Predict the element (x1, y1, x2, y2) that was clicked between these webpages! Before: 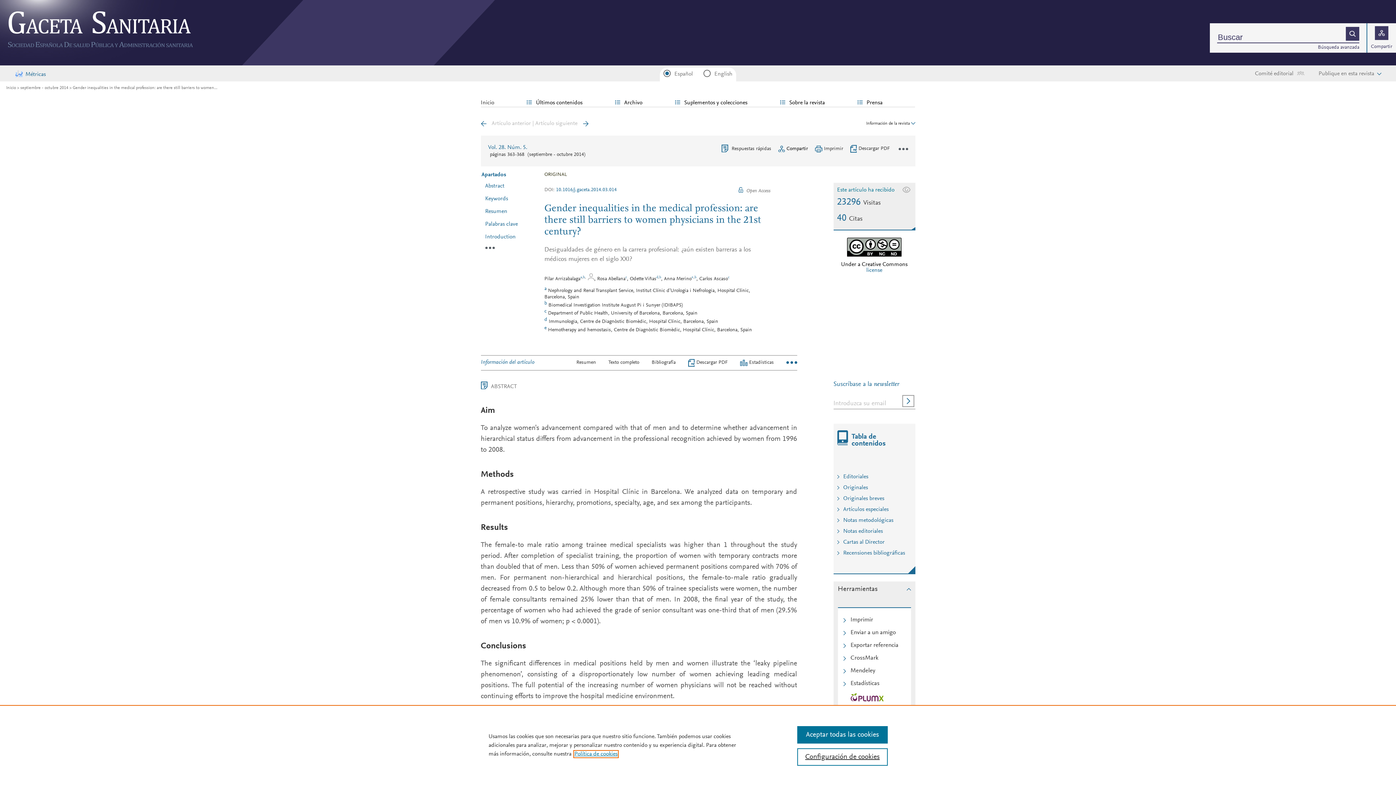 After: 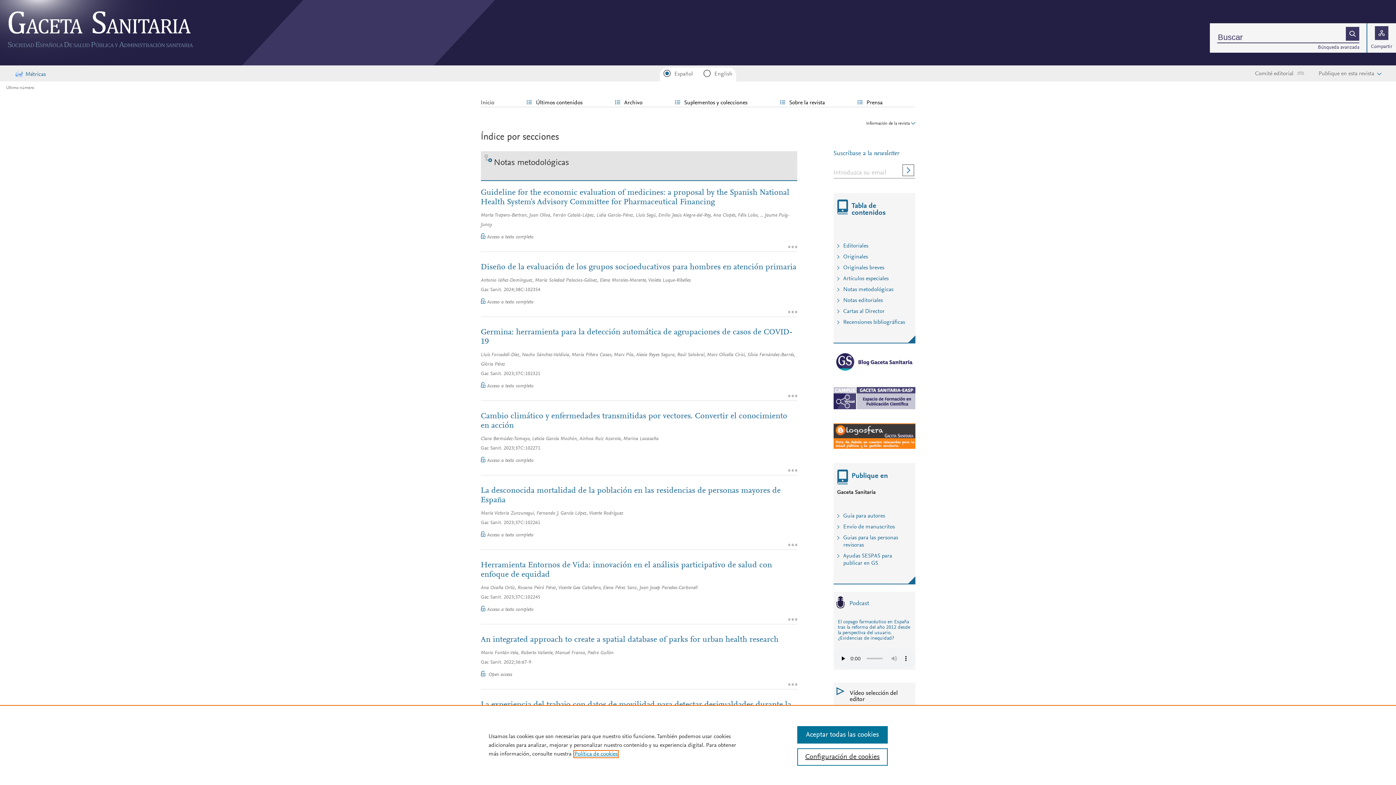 Action: bbox: (843, 517, 893, 523) label: Notas metodológicas